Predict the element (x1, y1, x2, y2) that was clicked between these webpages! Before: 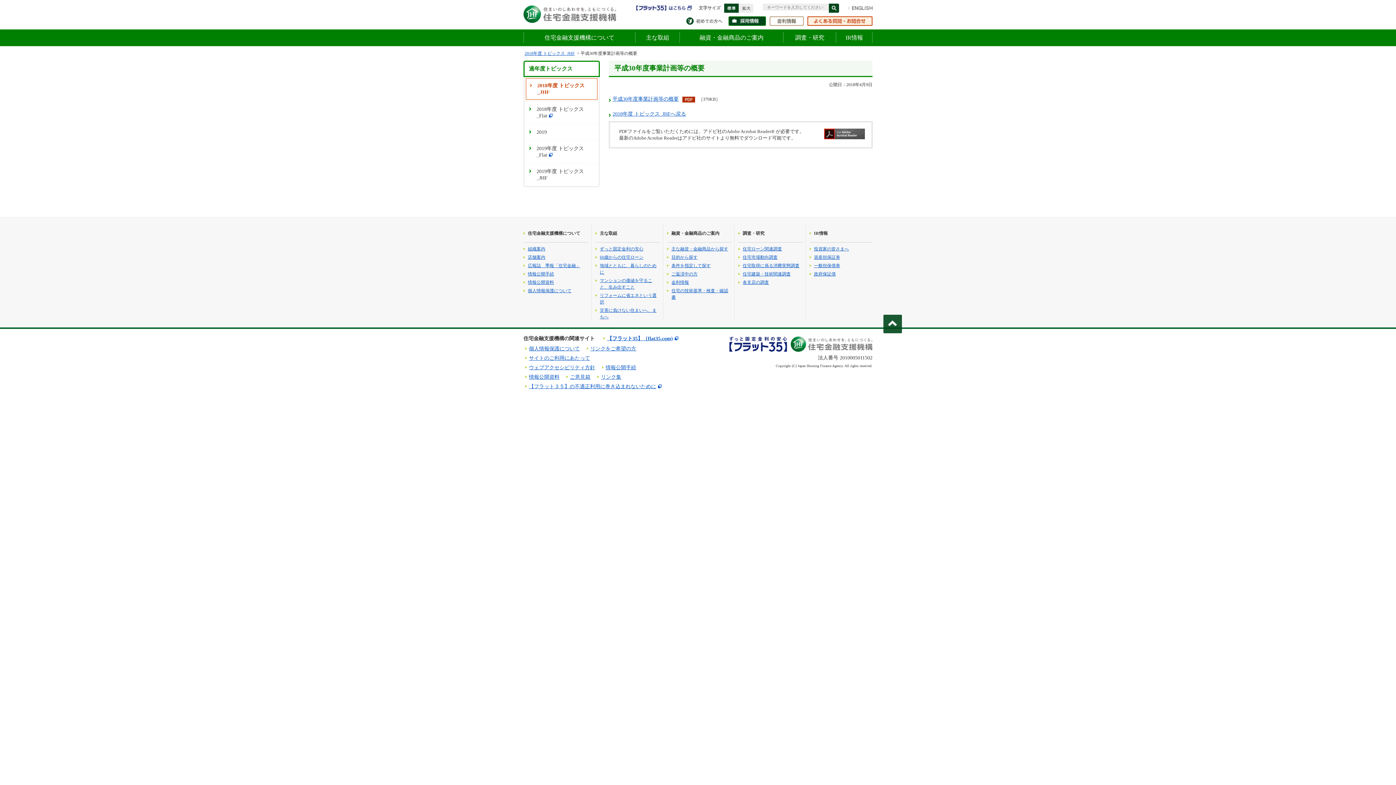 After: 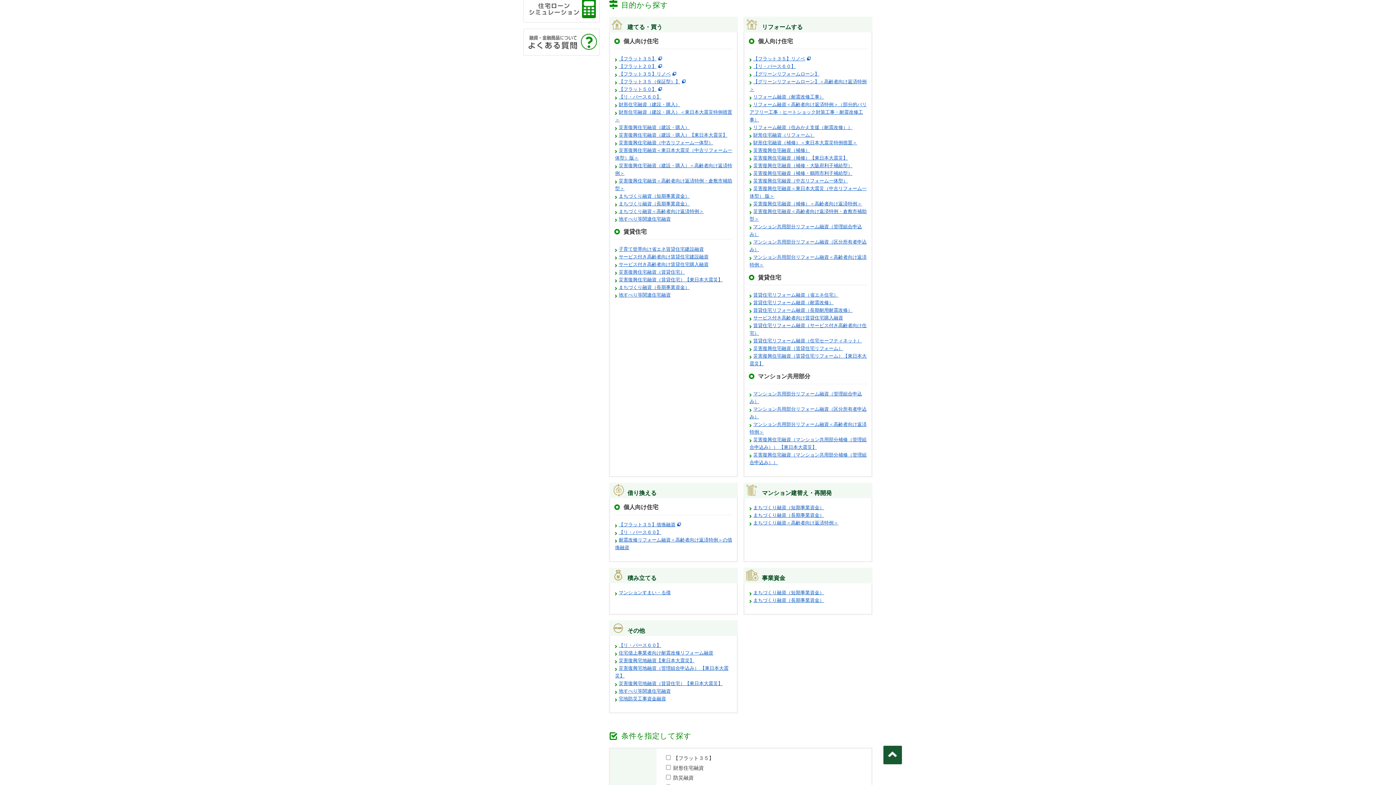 Action: label: 目的から探す bbox: (667, 254, 731, 260)